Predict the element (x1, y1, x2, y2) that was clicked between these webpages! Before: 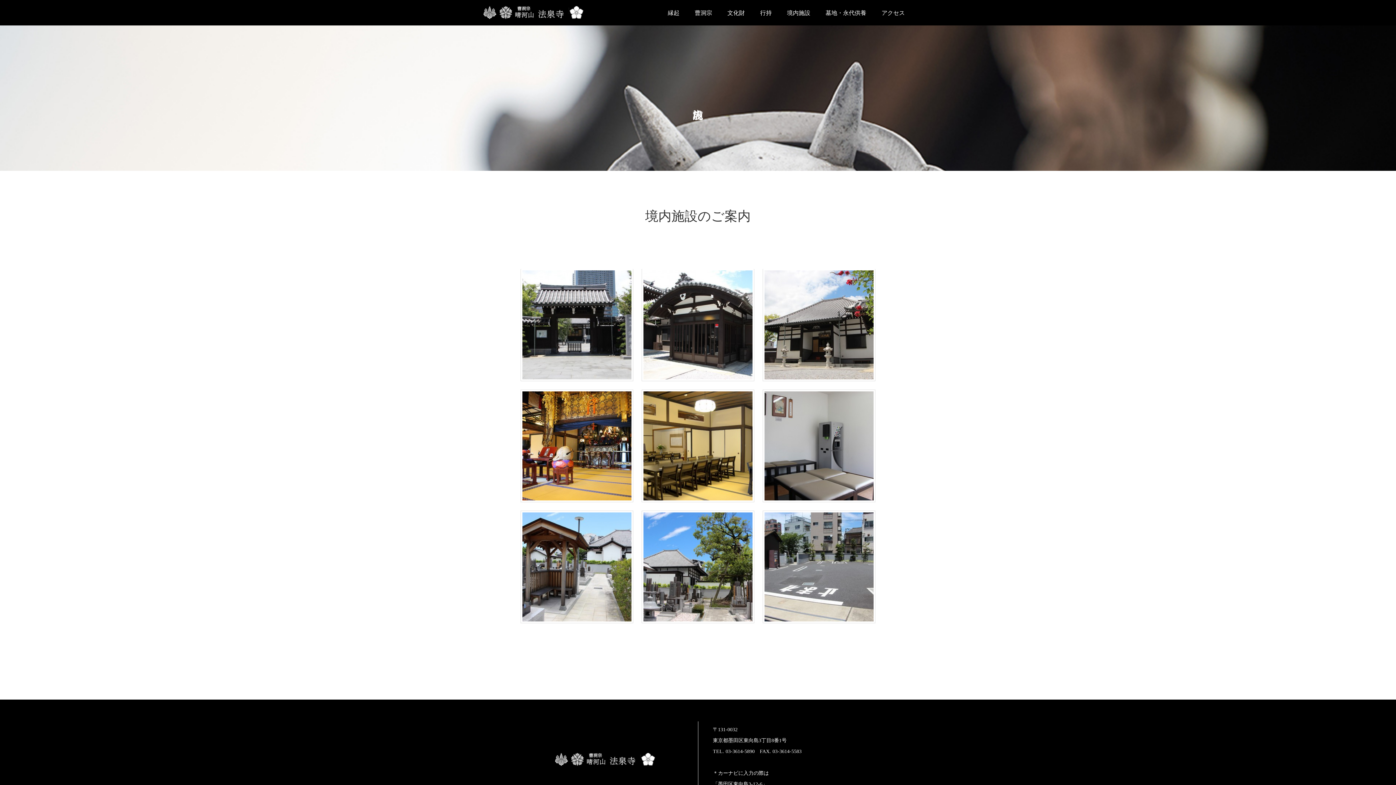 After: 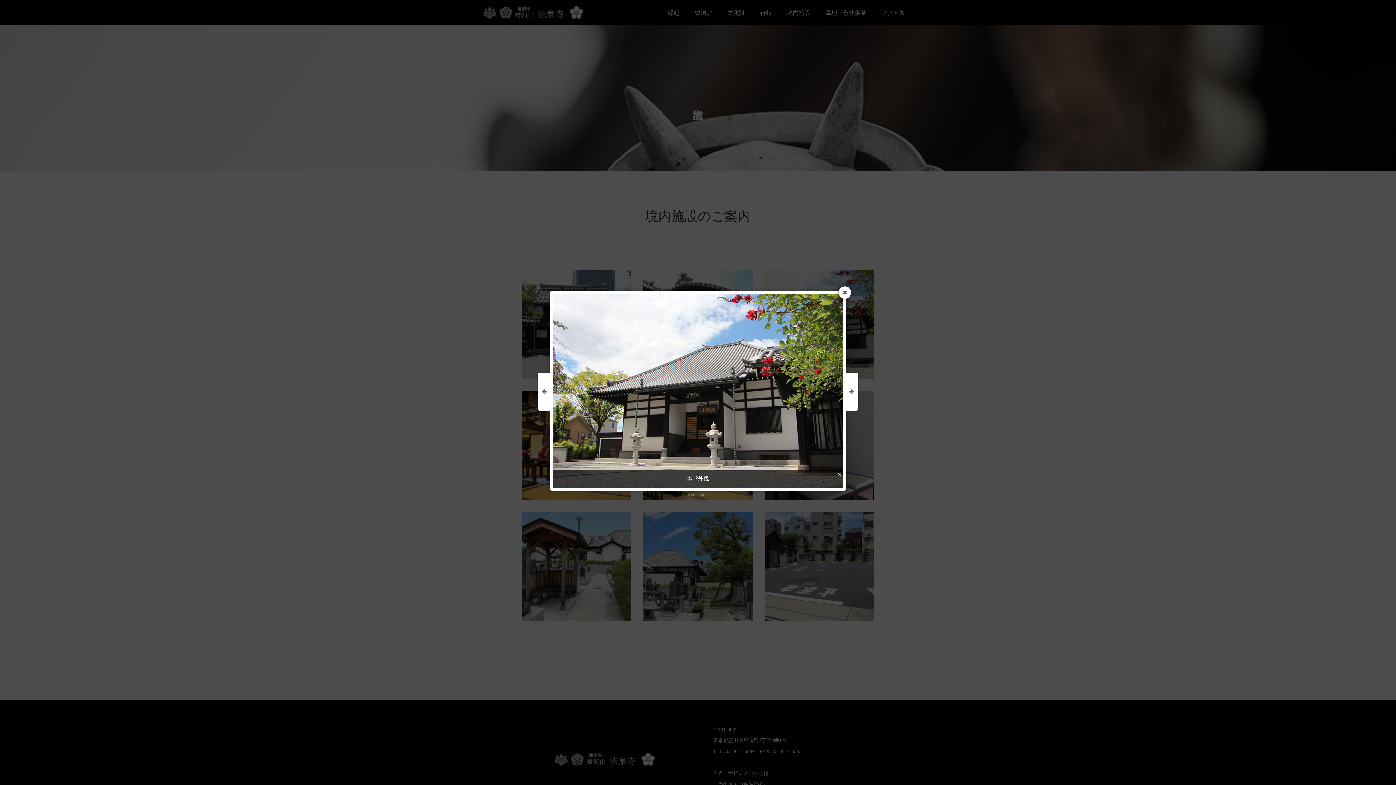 Action: bbox: (764, 270, 873, 379)